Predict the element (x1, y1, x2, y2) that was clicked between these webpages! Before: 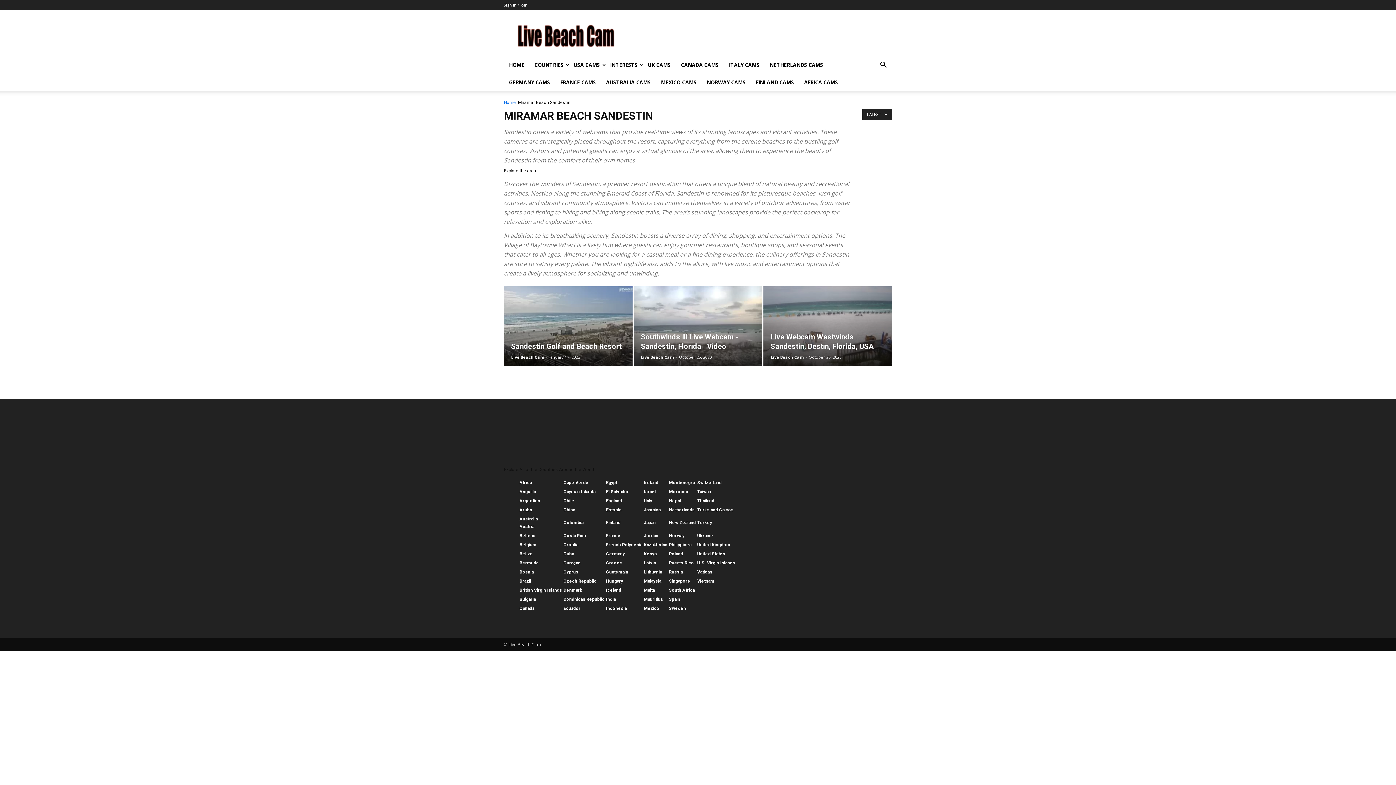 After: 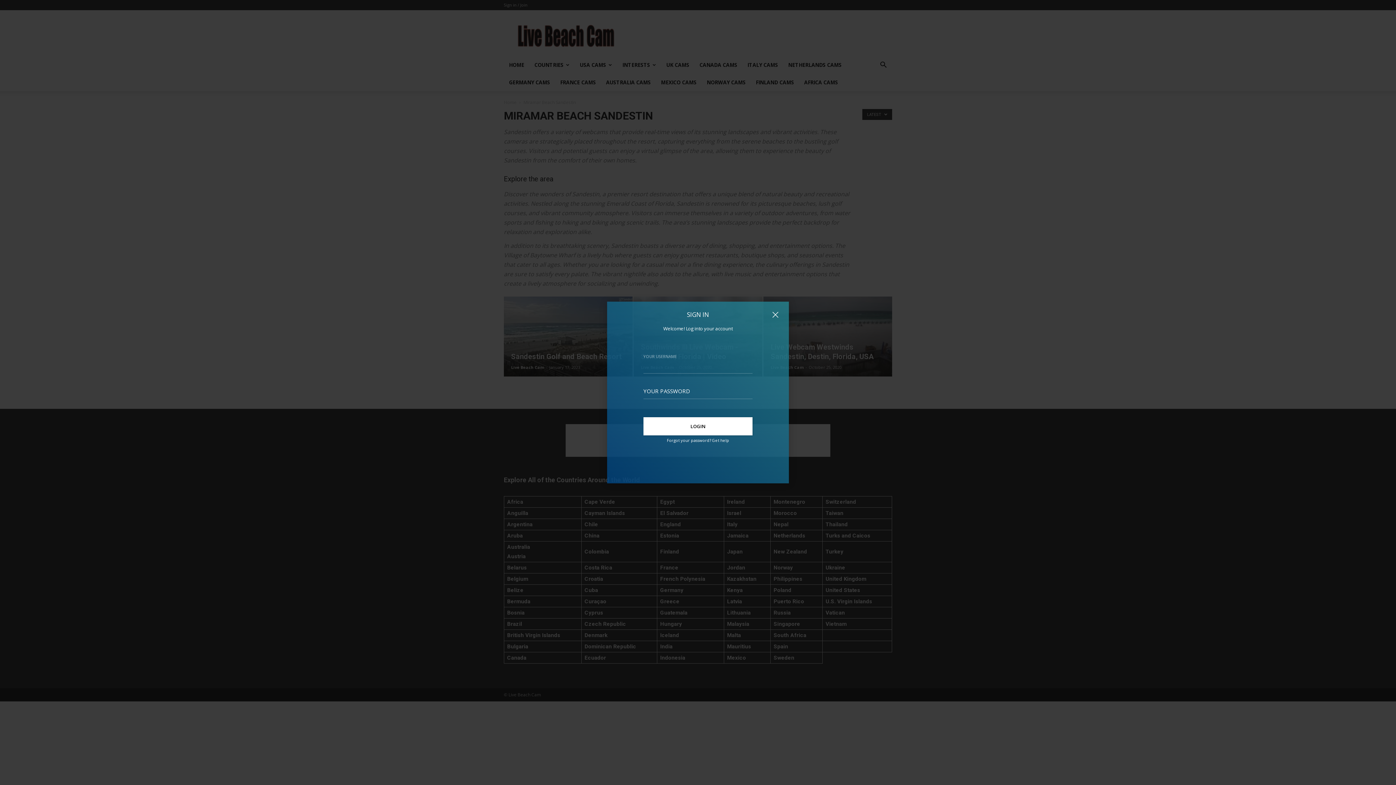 Action: bbox: (504, 2, 527, 7) label: Sign in / Join